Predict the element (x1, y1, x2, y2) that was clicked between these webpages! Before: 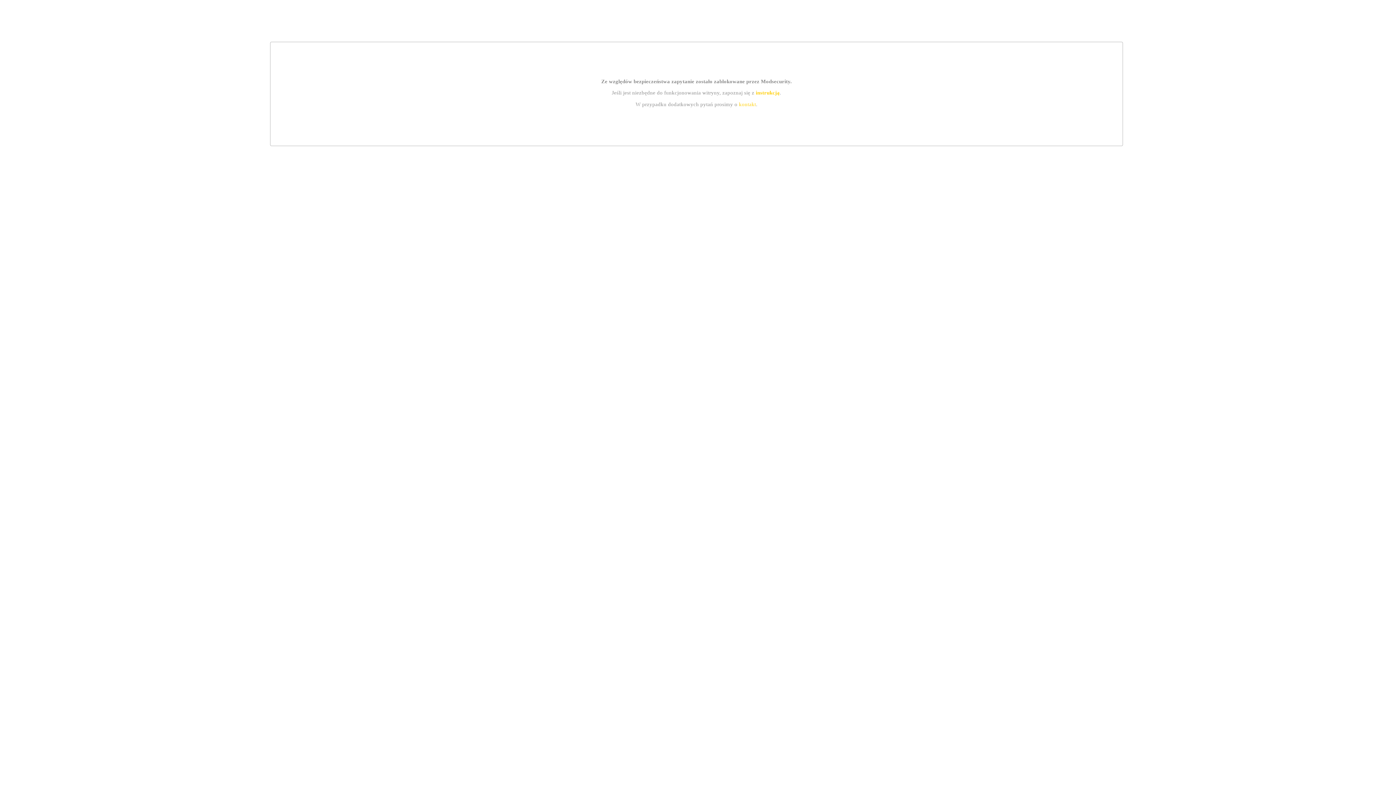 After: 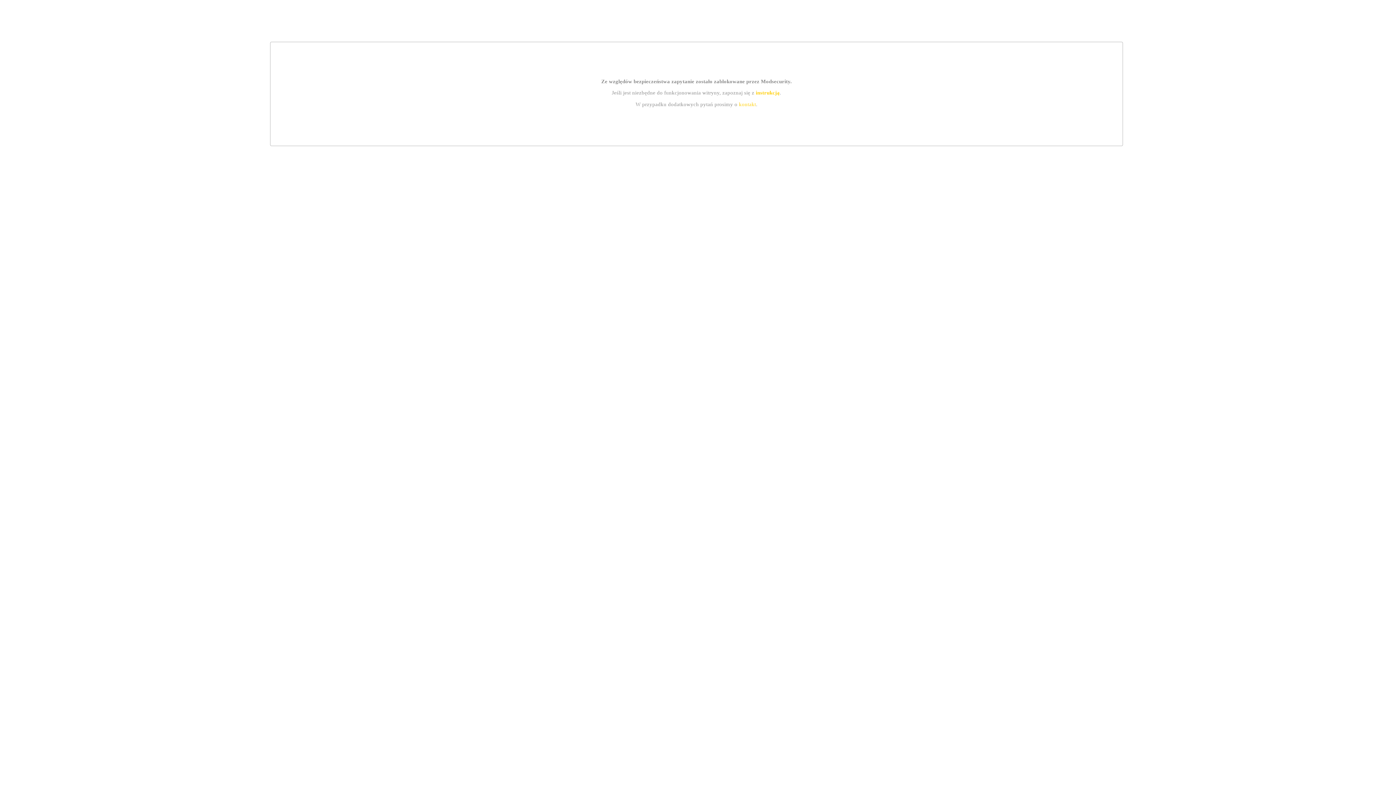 Action: bbox: (739, 101, 756, 107) label: kontakt